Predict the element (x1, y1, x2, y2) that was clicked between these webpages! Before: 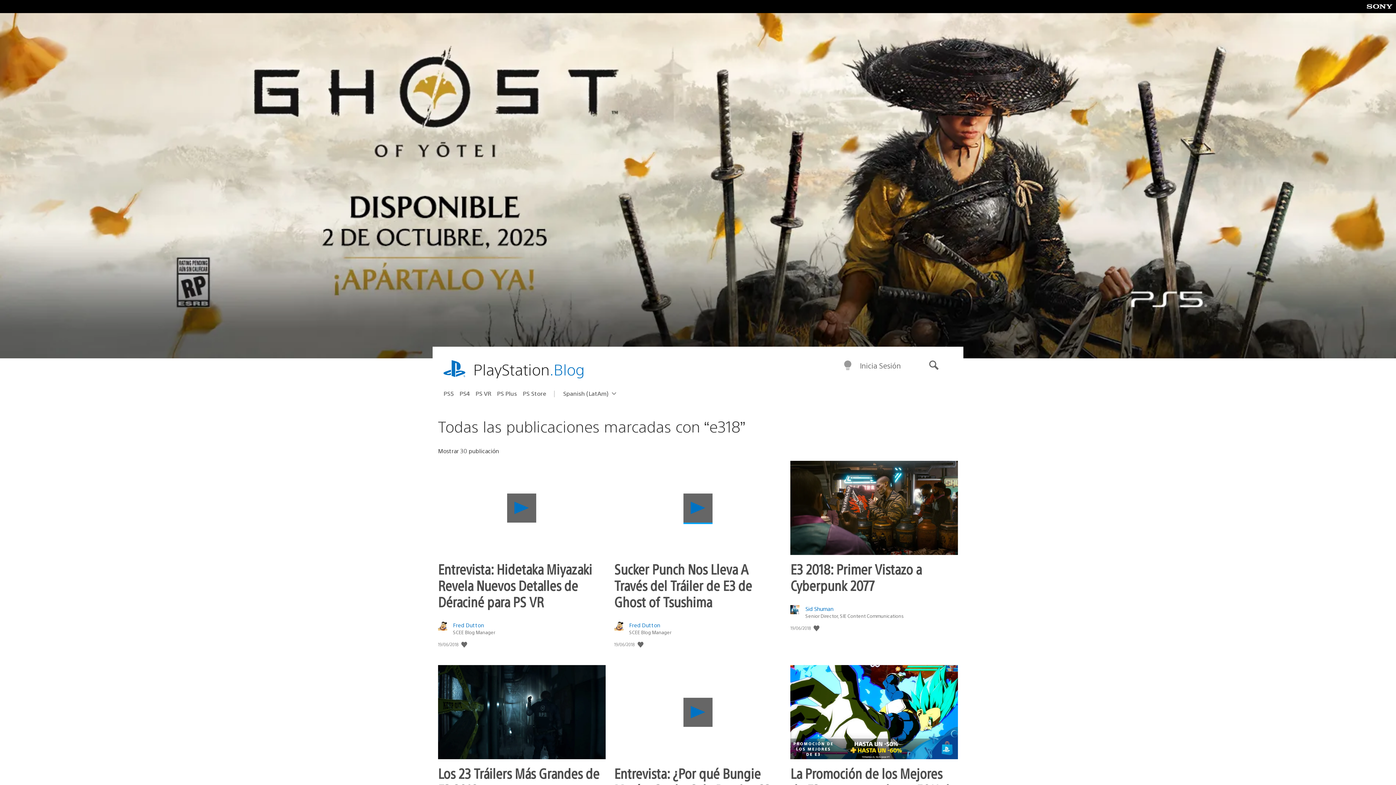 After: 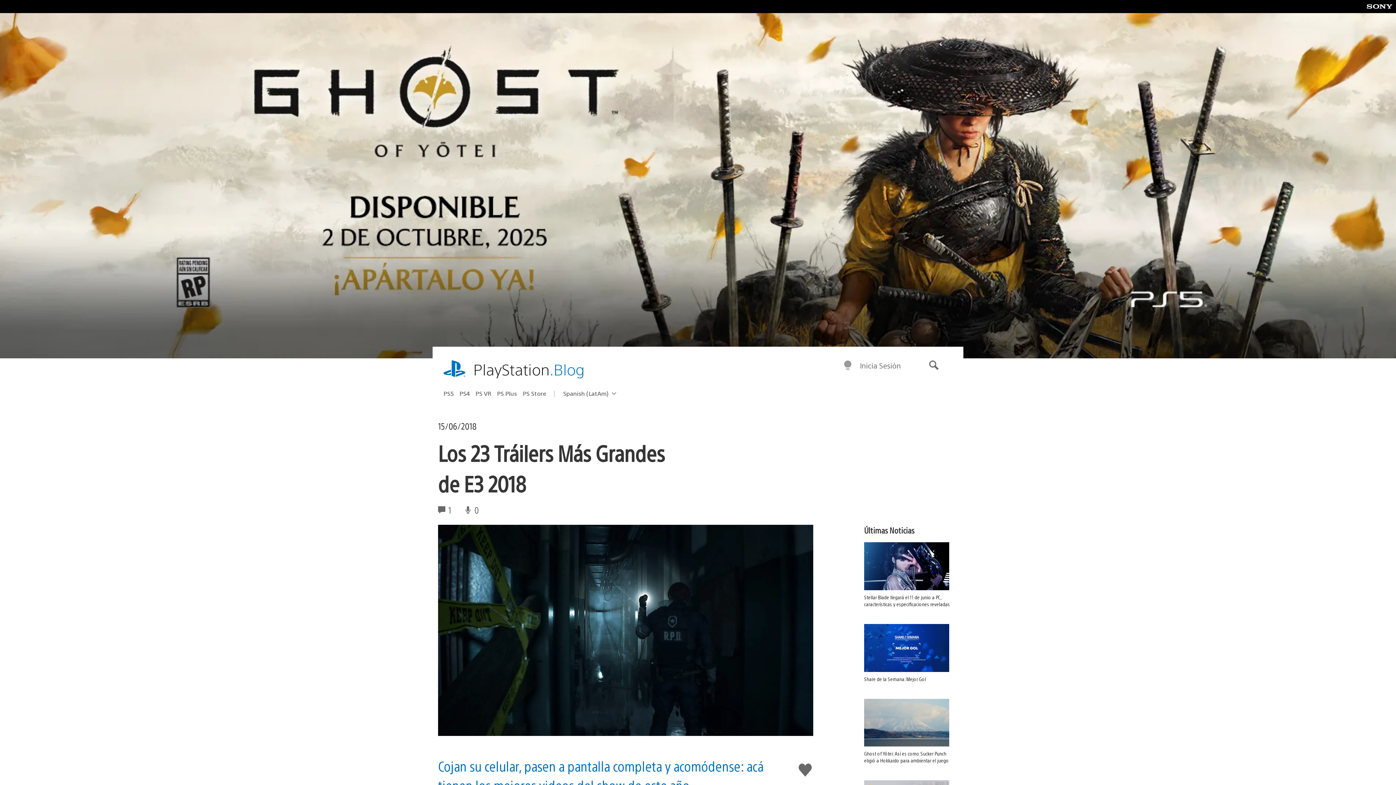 Action: bbox: (438, 665, 605, 759)